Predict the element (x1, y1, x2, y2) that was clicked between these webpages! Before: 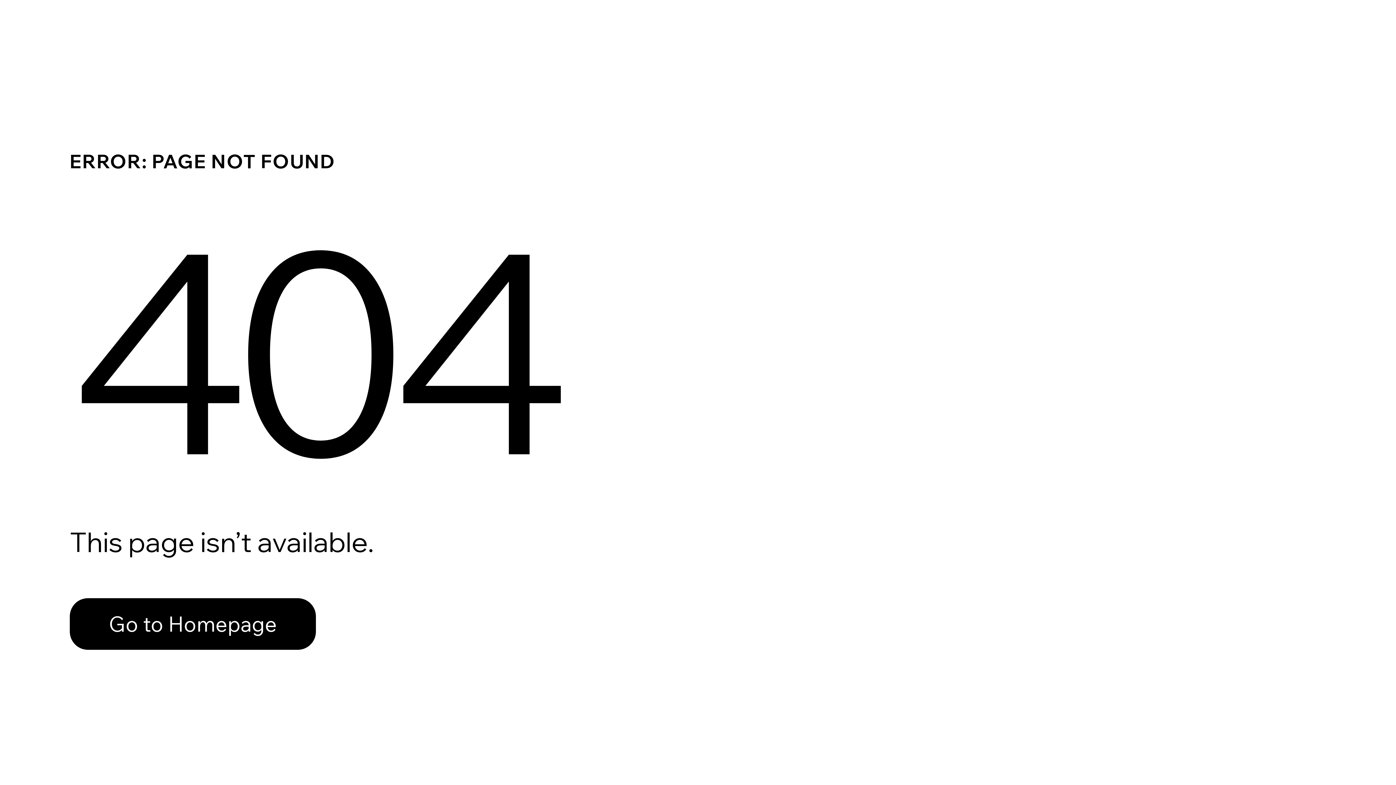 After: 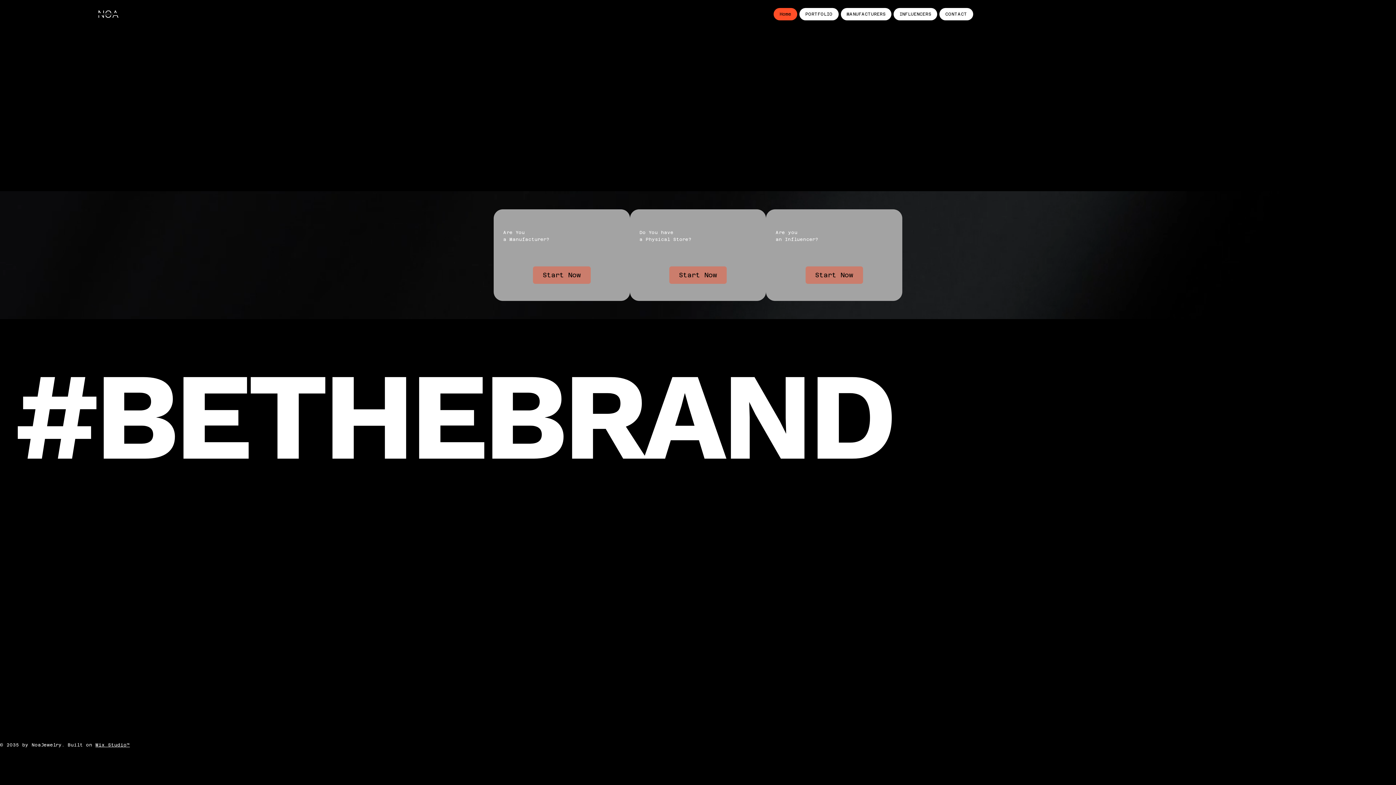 Action: label: Go to Homepage bbox: (69, 582, 768, 659)